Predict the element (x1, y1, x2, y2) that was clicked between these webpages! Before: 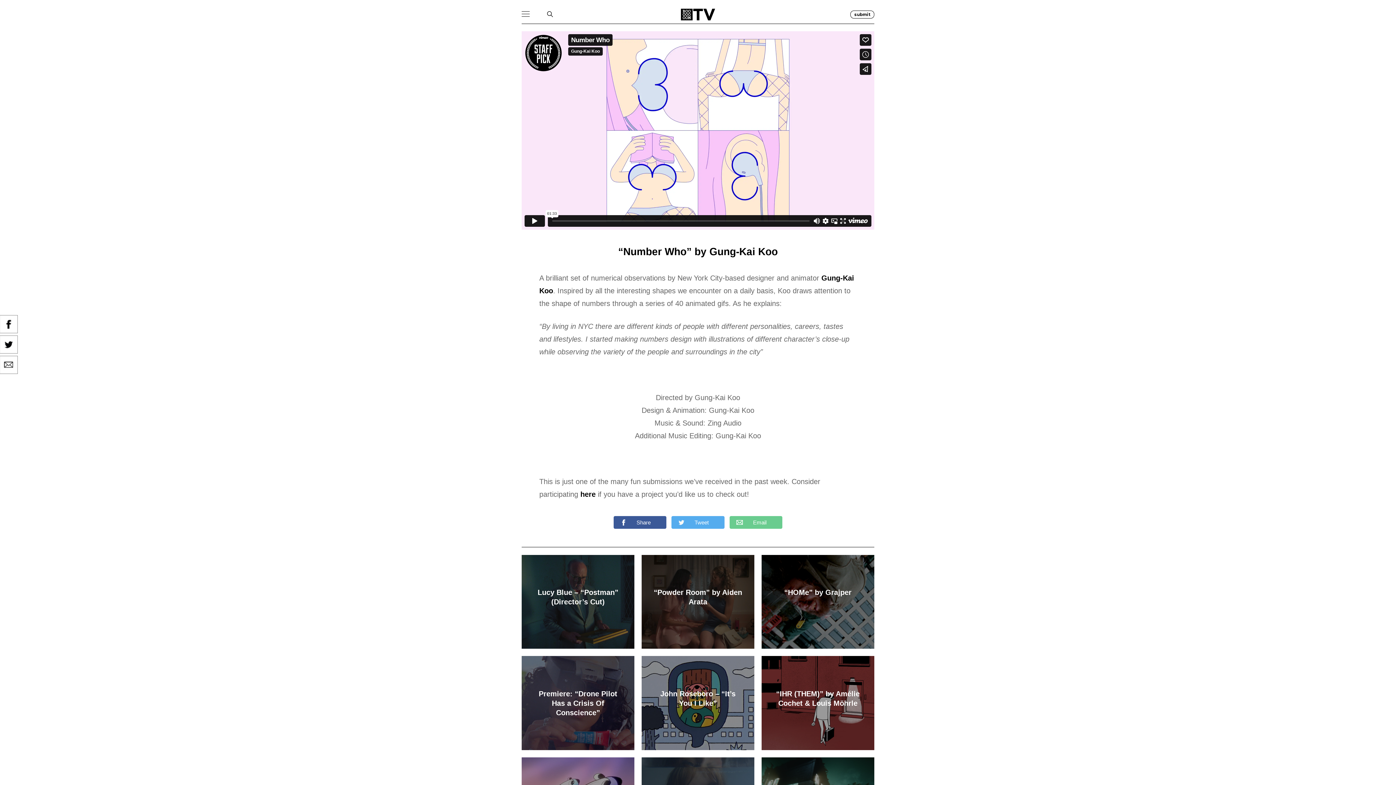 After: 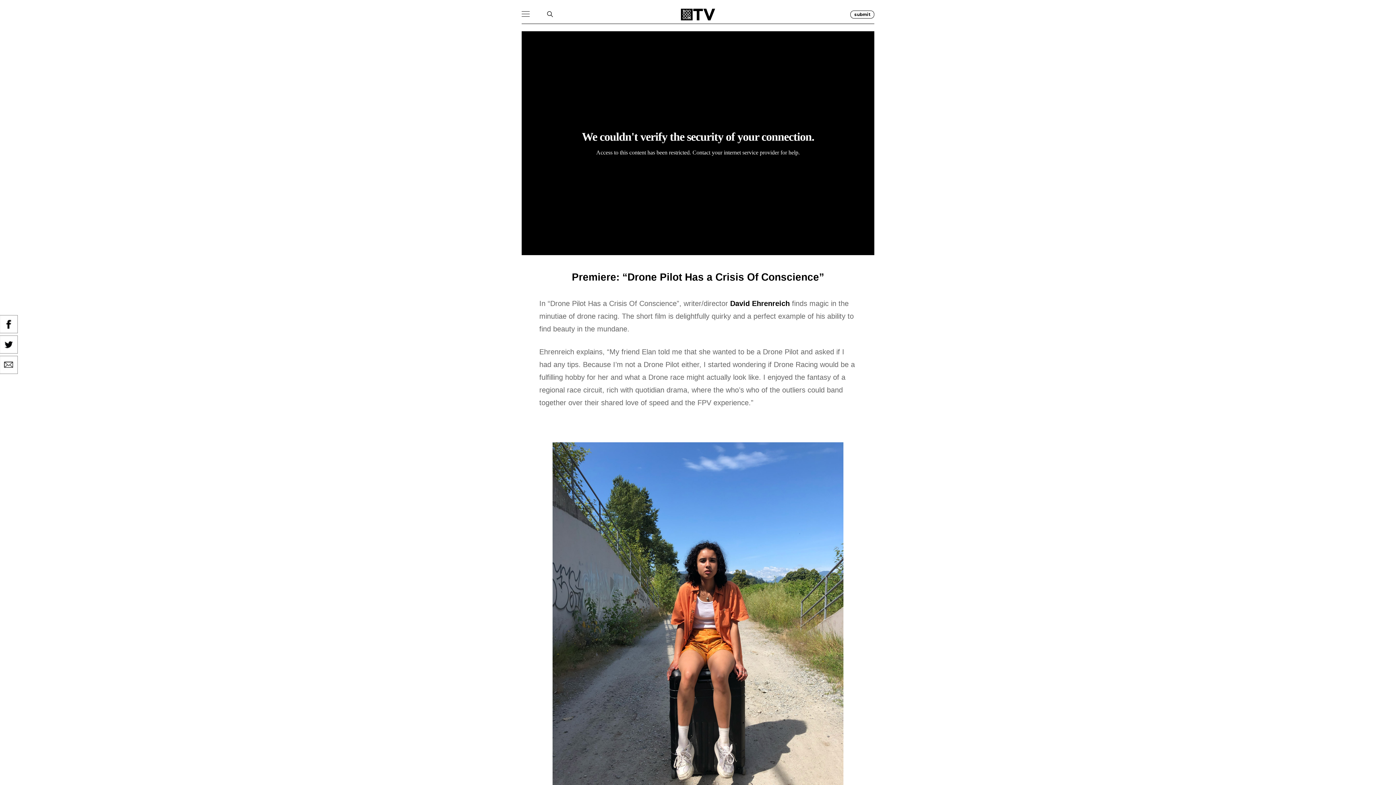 Action: label: Premiere: “Drone Pilot Has a Crisis Of Conscience” bbox: (521, 656, 634, 750)